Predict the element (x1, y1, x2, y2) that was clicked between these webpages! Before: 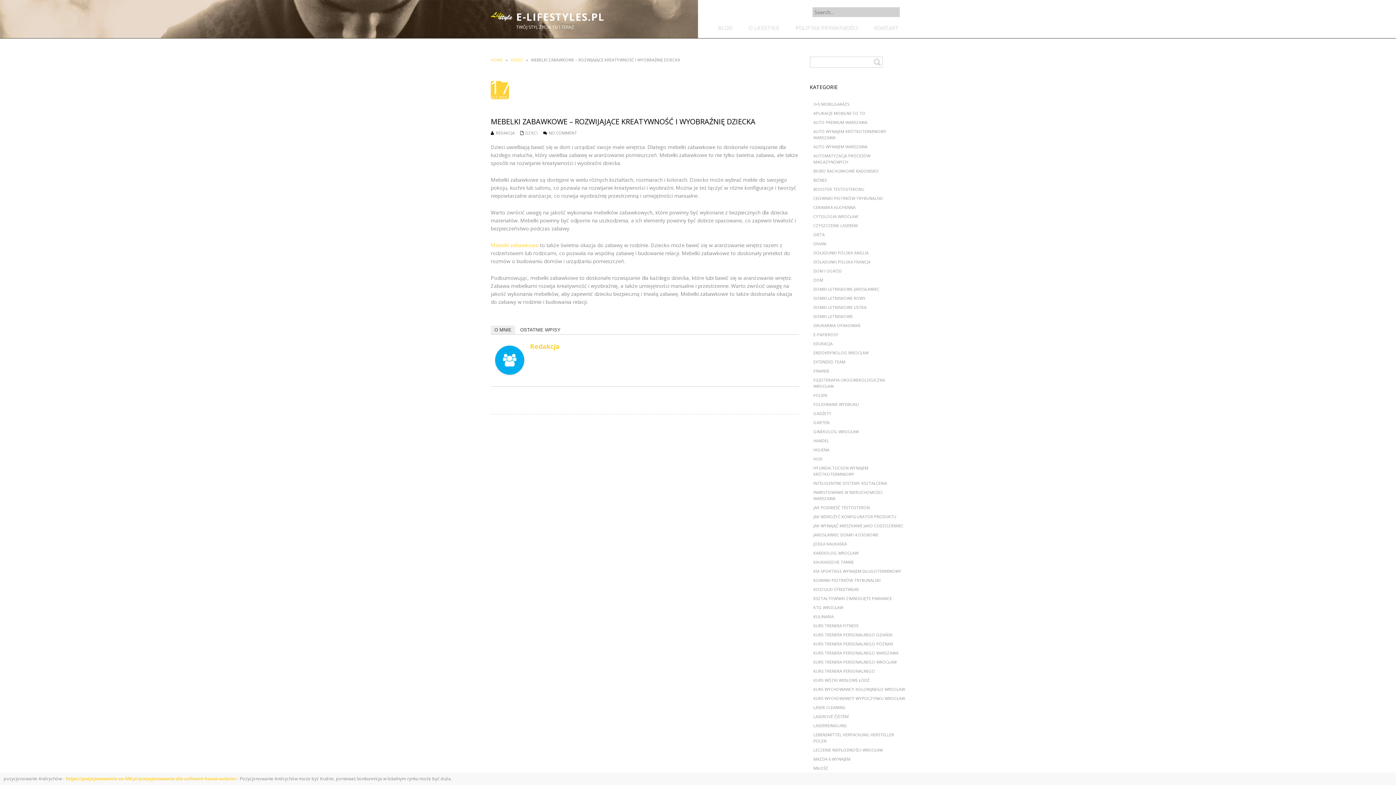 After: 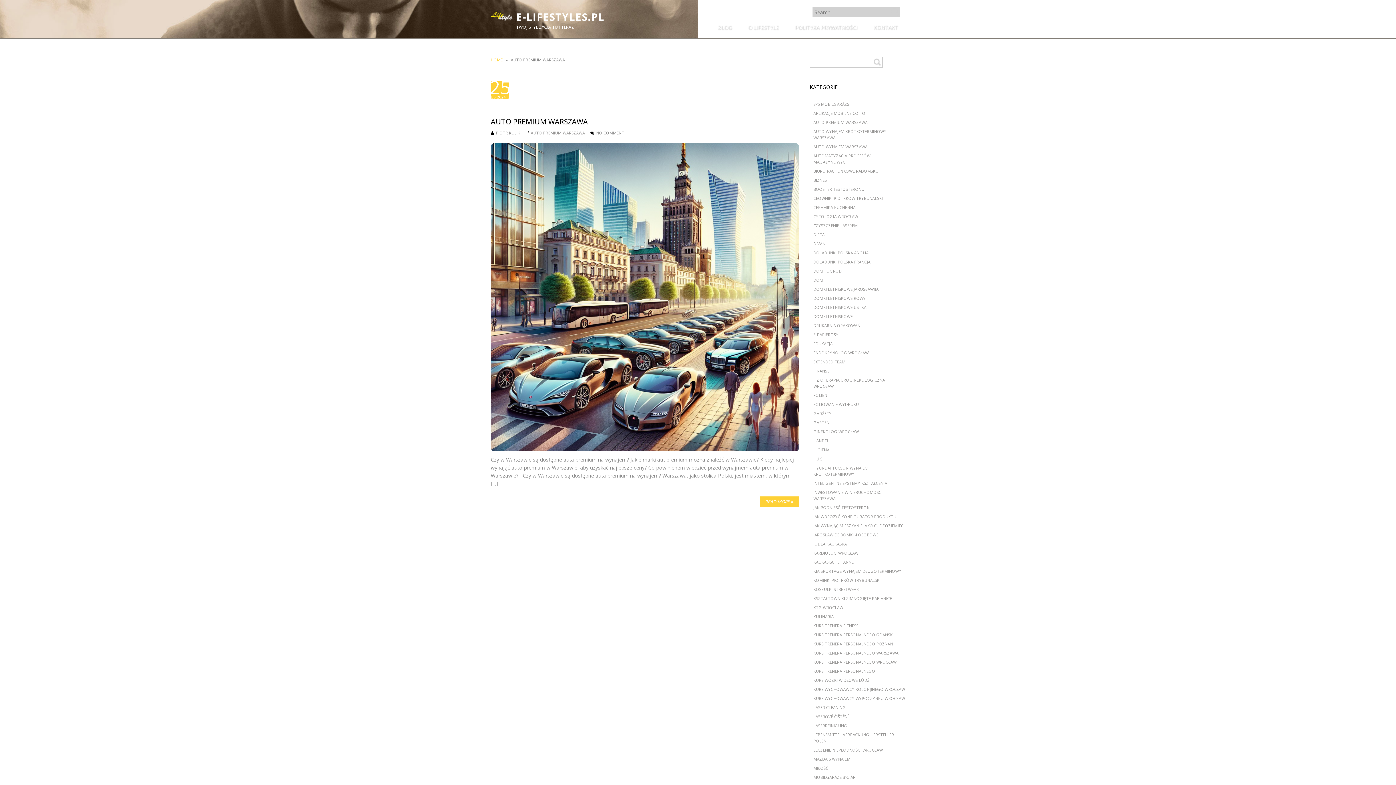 Action: label: AUTO PREMIUM WARSZAWA bbox: (813, 119, 867, 125)